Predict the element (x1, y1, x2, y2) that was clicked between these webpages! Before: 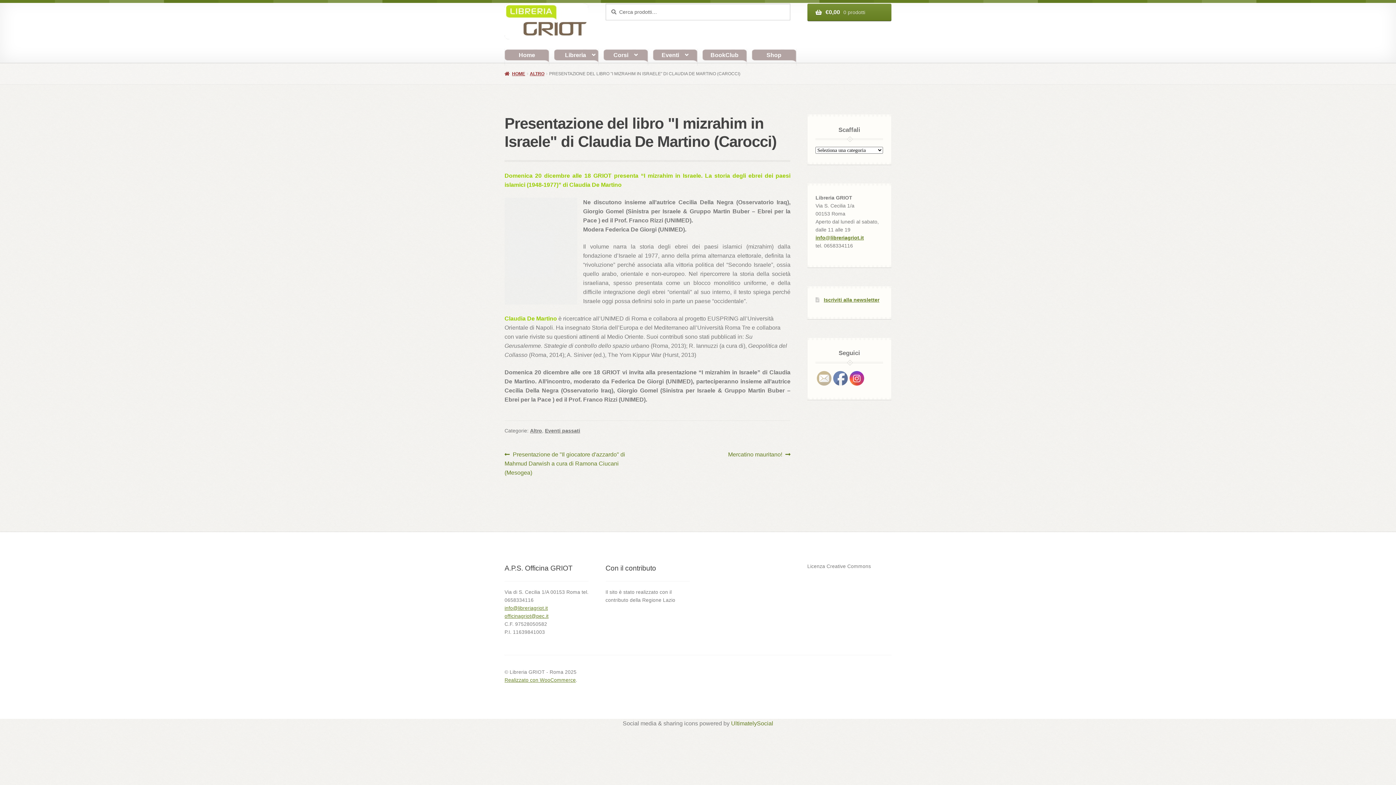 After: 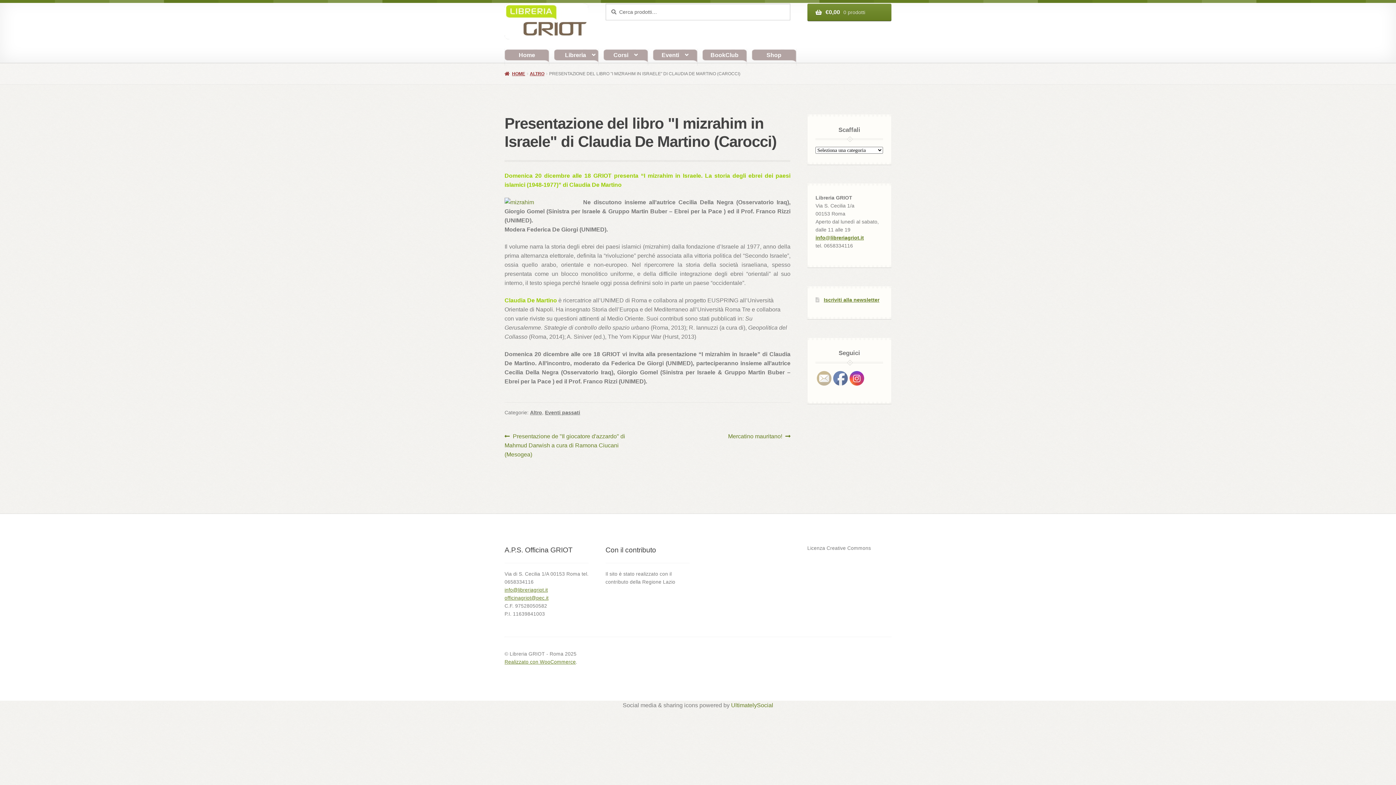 Action: bbox: (833, 371, 848, 386)